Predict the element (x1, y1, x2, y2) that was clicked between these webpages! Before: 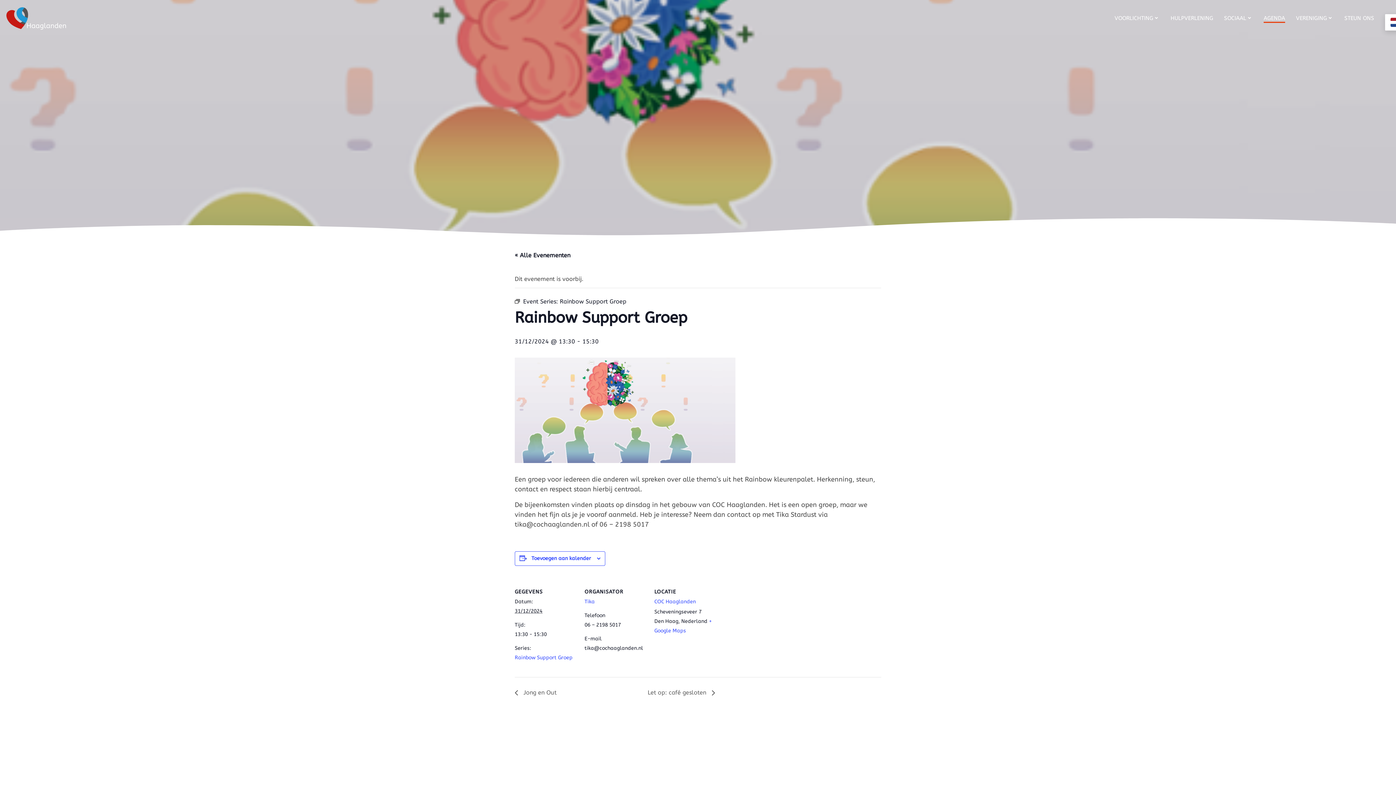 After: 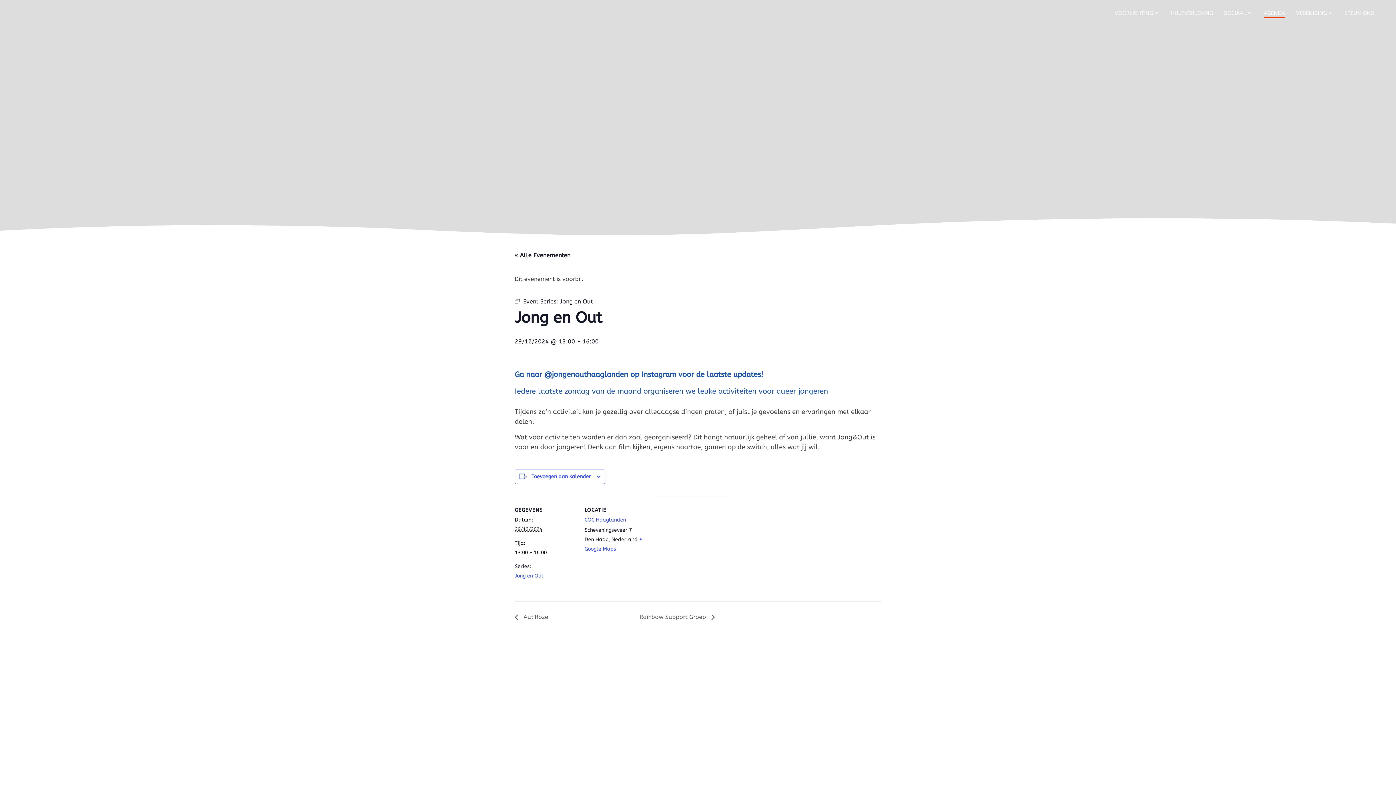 Action: bbox: (514, 689, 560, 696) label:  Jong en Out